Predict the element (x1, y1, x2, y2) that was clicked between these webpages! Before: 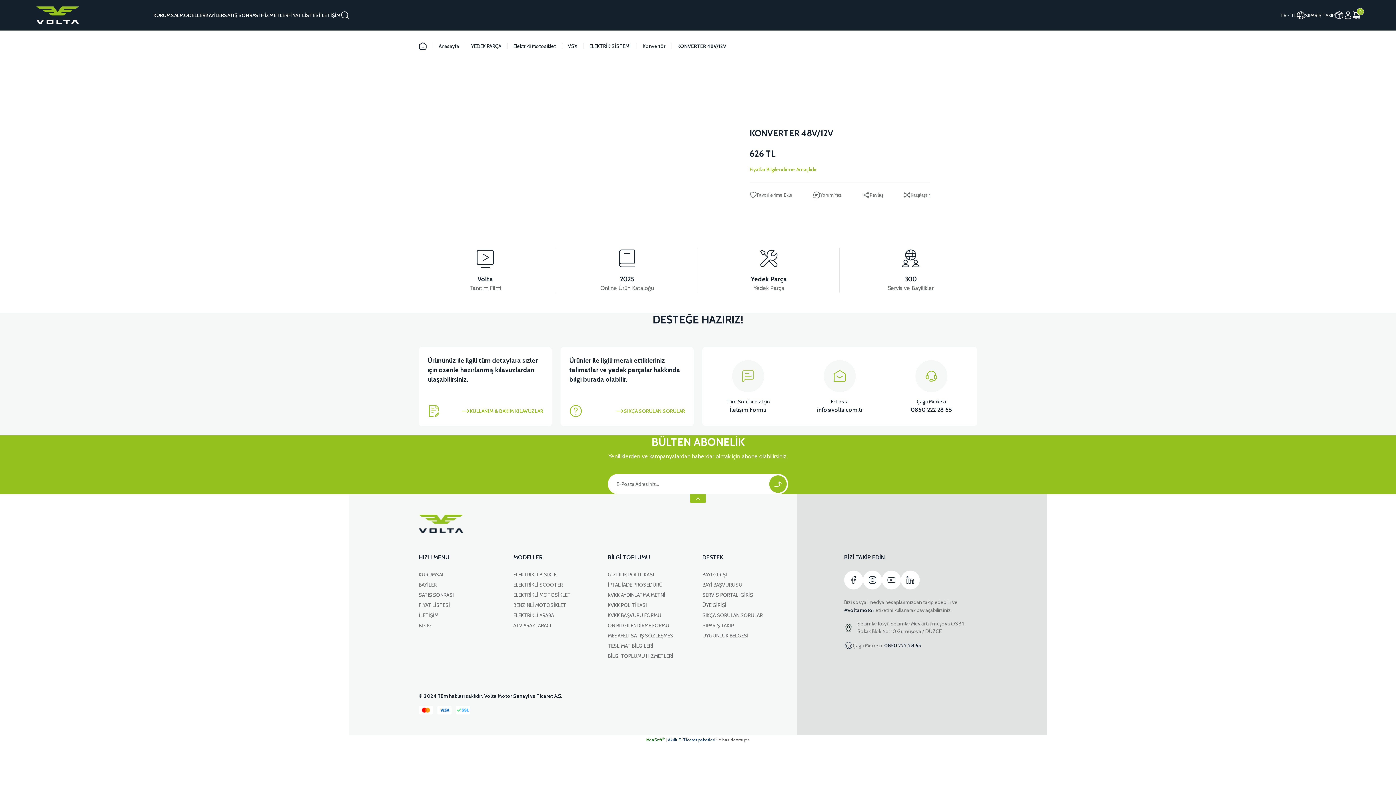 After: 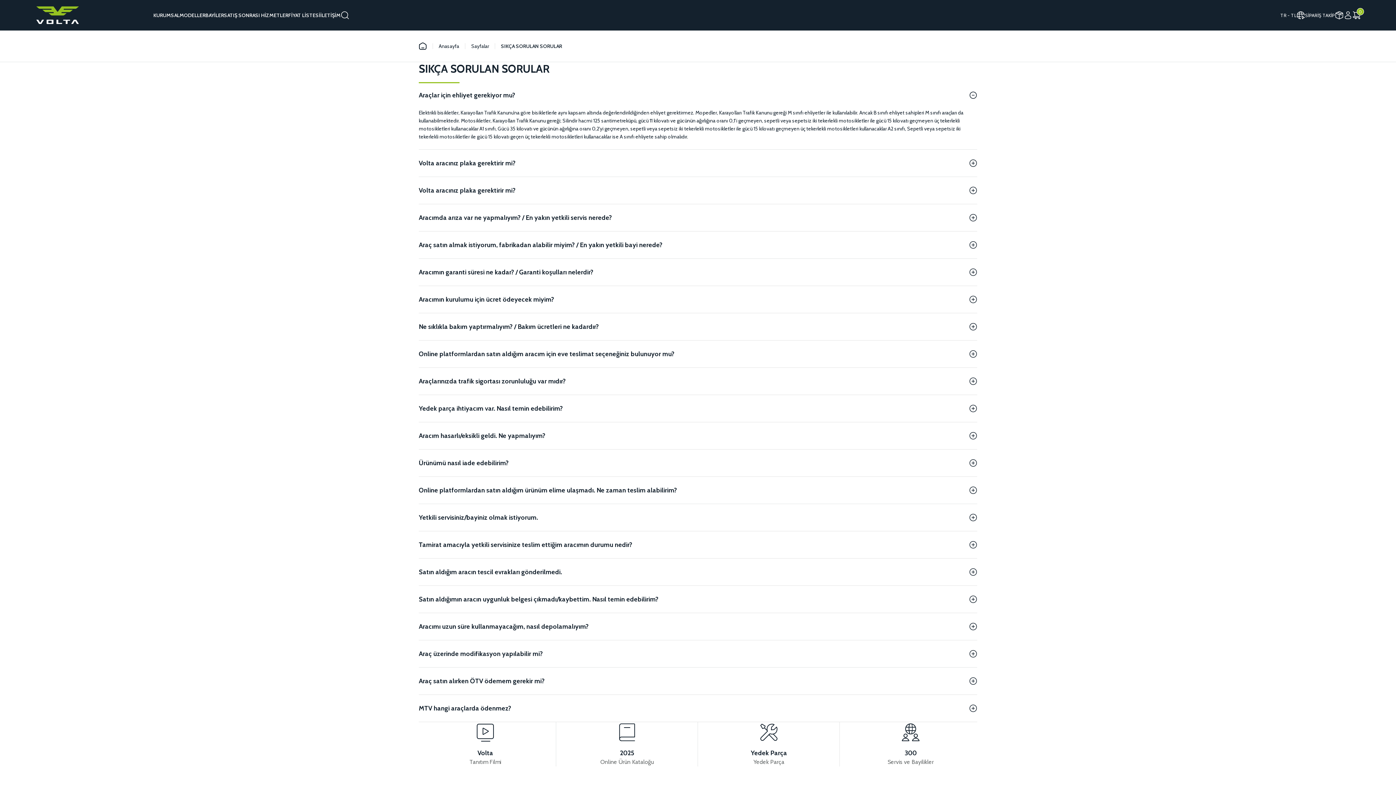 Action: label: Ürünler ile ilgili merak ettikleriniz talimatlar ve yedek parçalar hakkında bilgi burada olabilir.
SIKÇA SORULAN SORULAR bbox: (560, 347, 693, 426)